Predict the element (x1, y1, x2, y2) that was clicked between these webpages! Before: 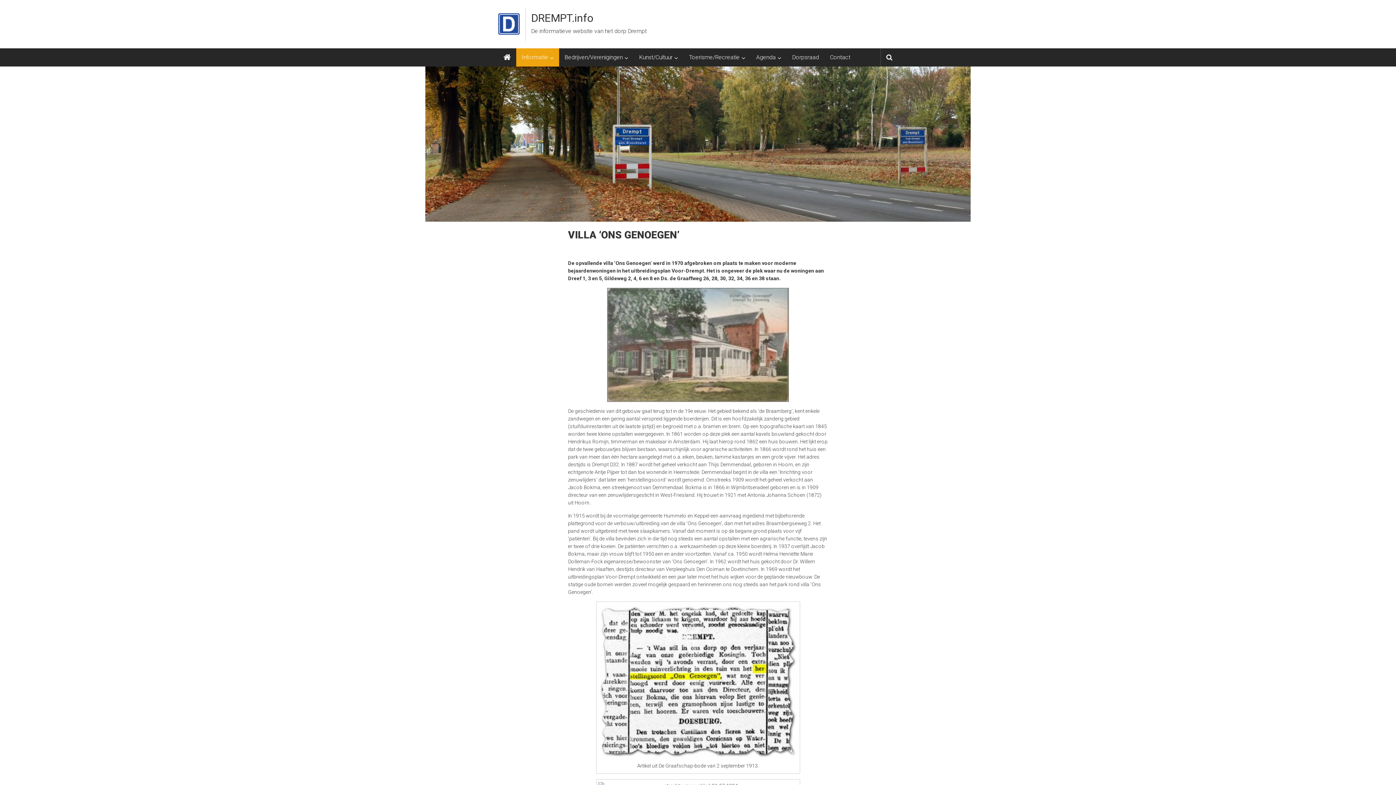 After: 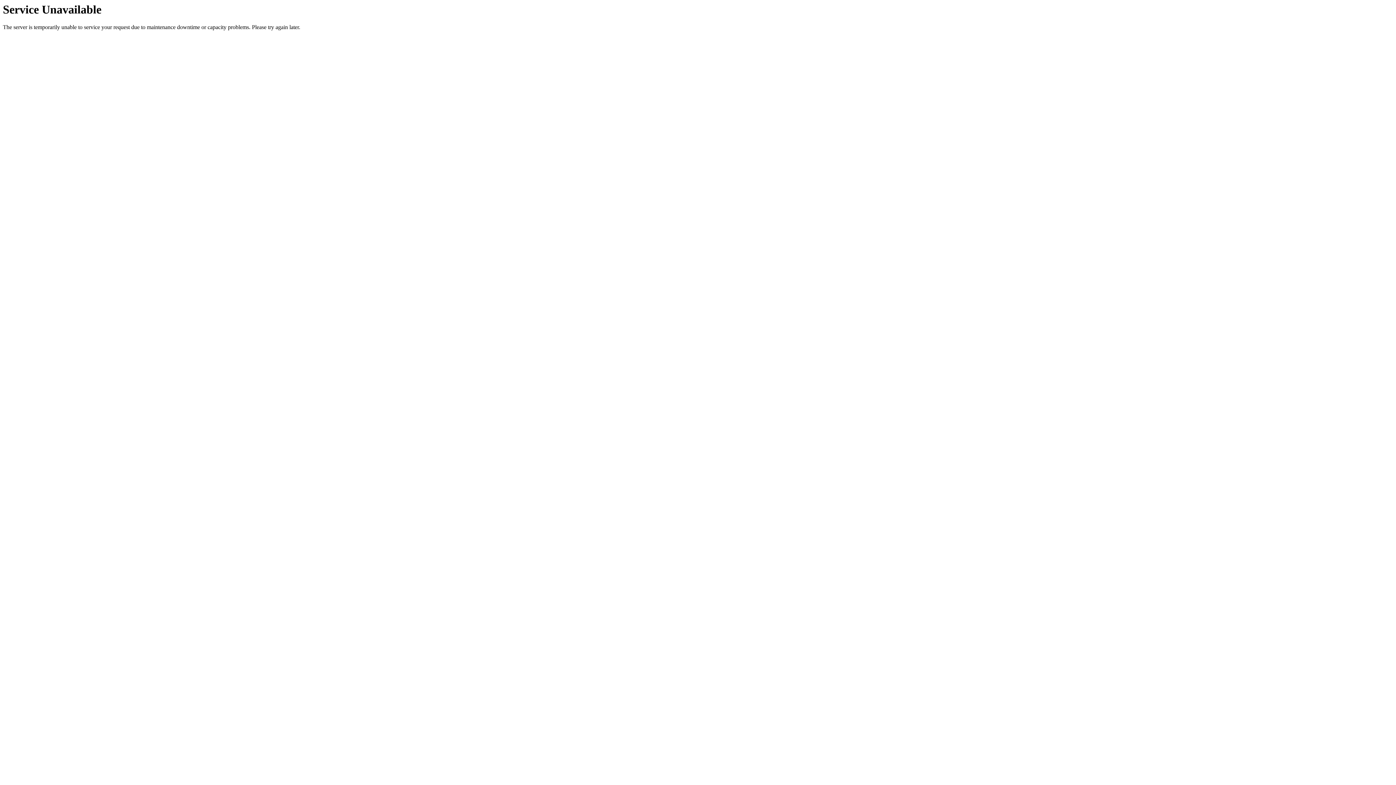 Action: label: DREMPT.info bbox: (531, 11, 593, 24)